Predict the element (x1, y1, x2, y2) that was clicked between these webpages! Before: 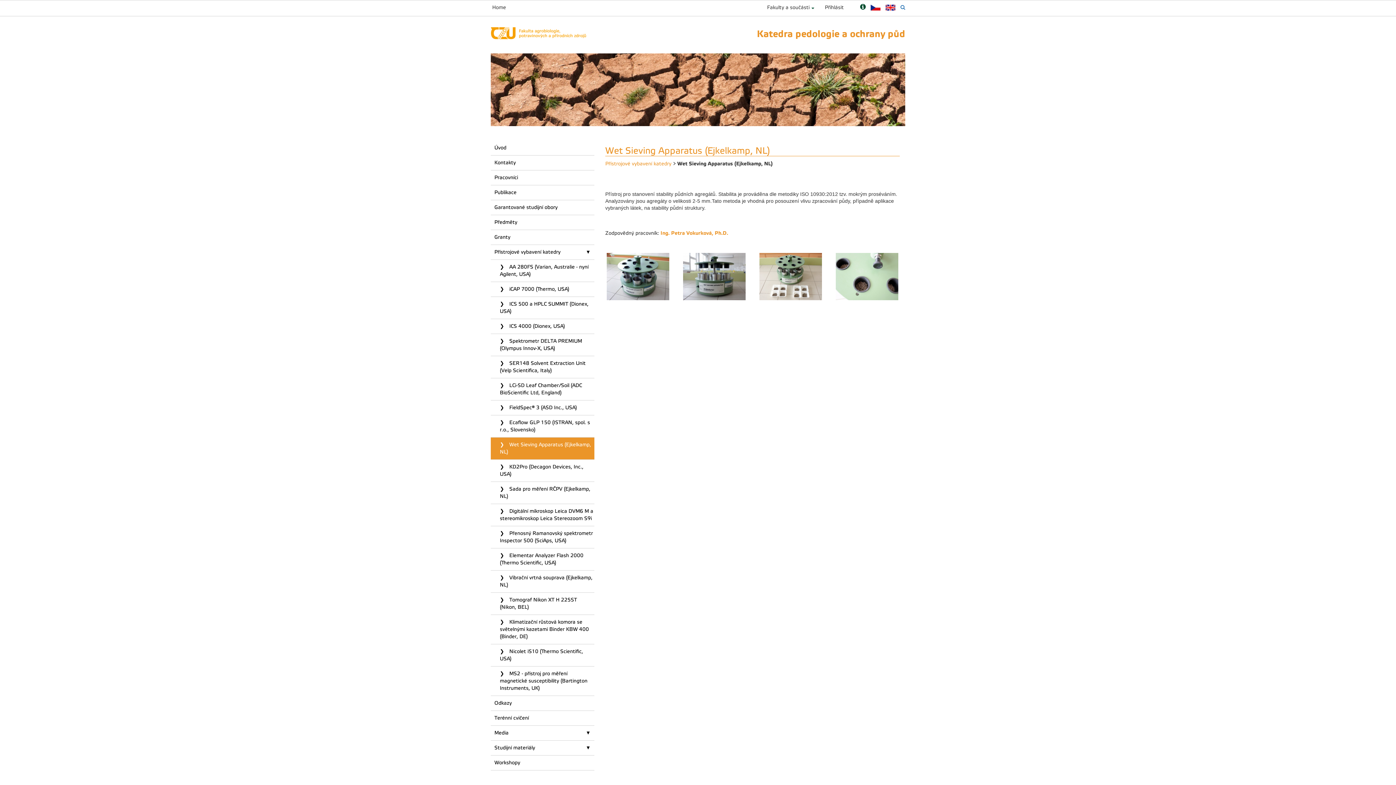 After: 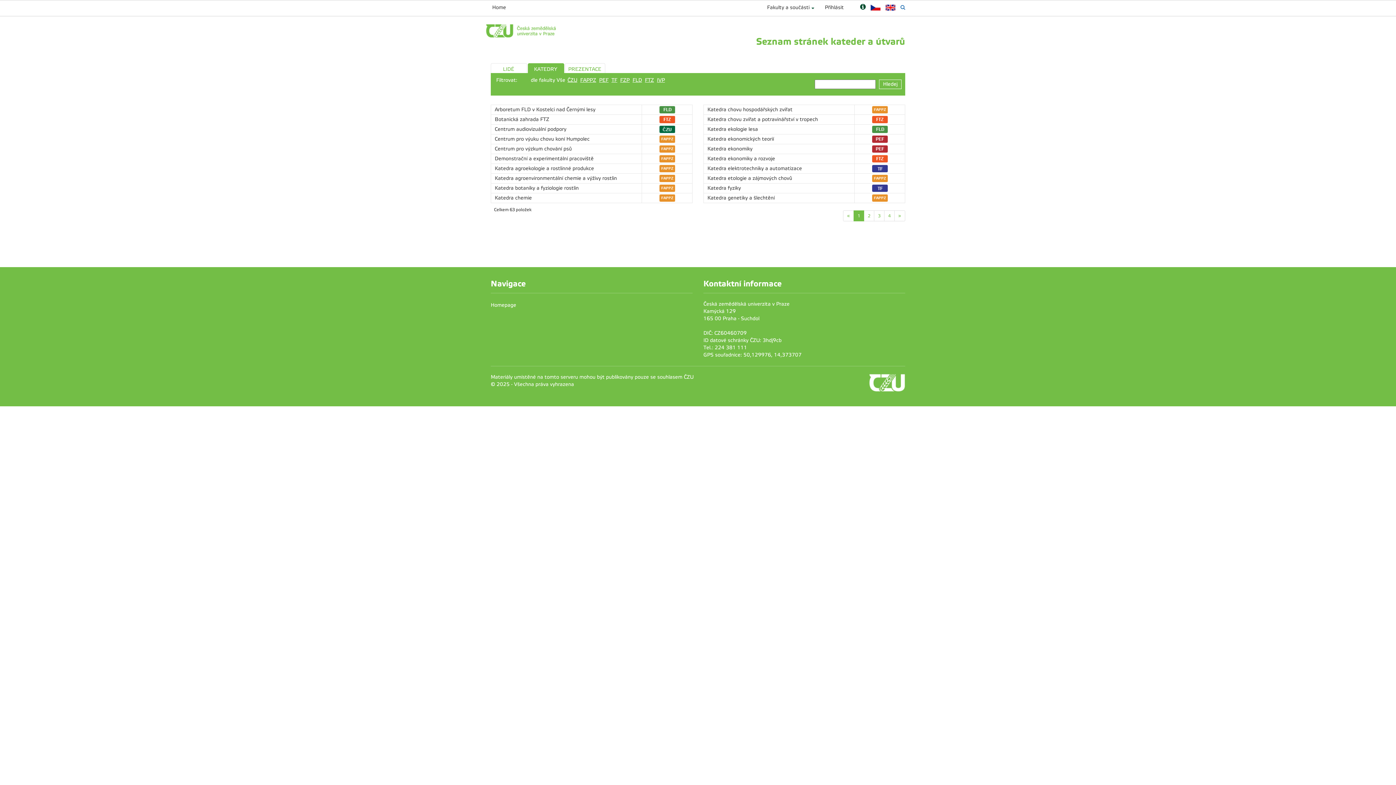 Action: label: Home bbox: (492, 4, 506, 10)